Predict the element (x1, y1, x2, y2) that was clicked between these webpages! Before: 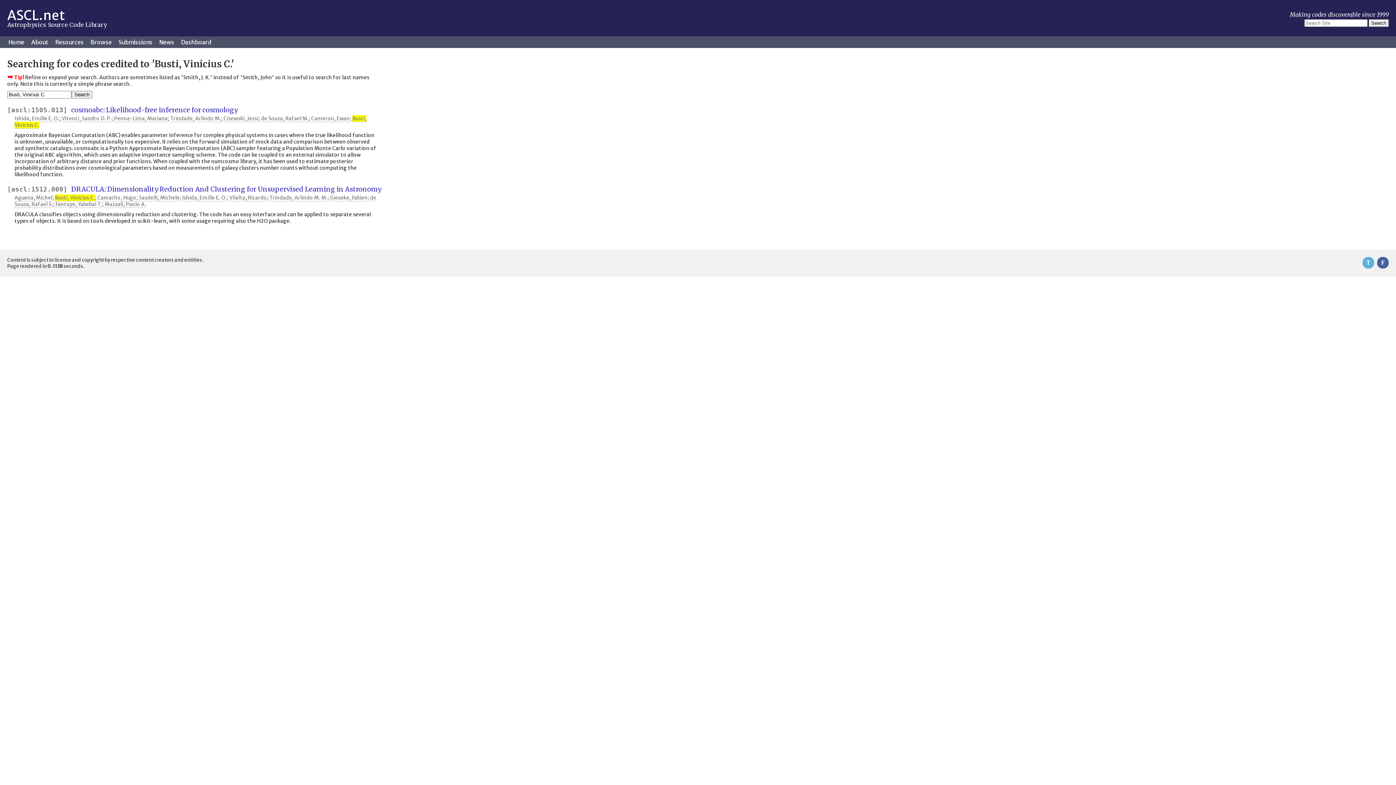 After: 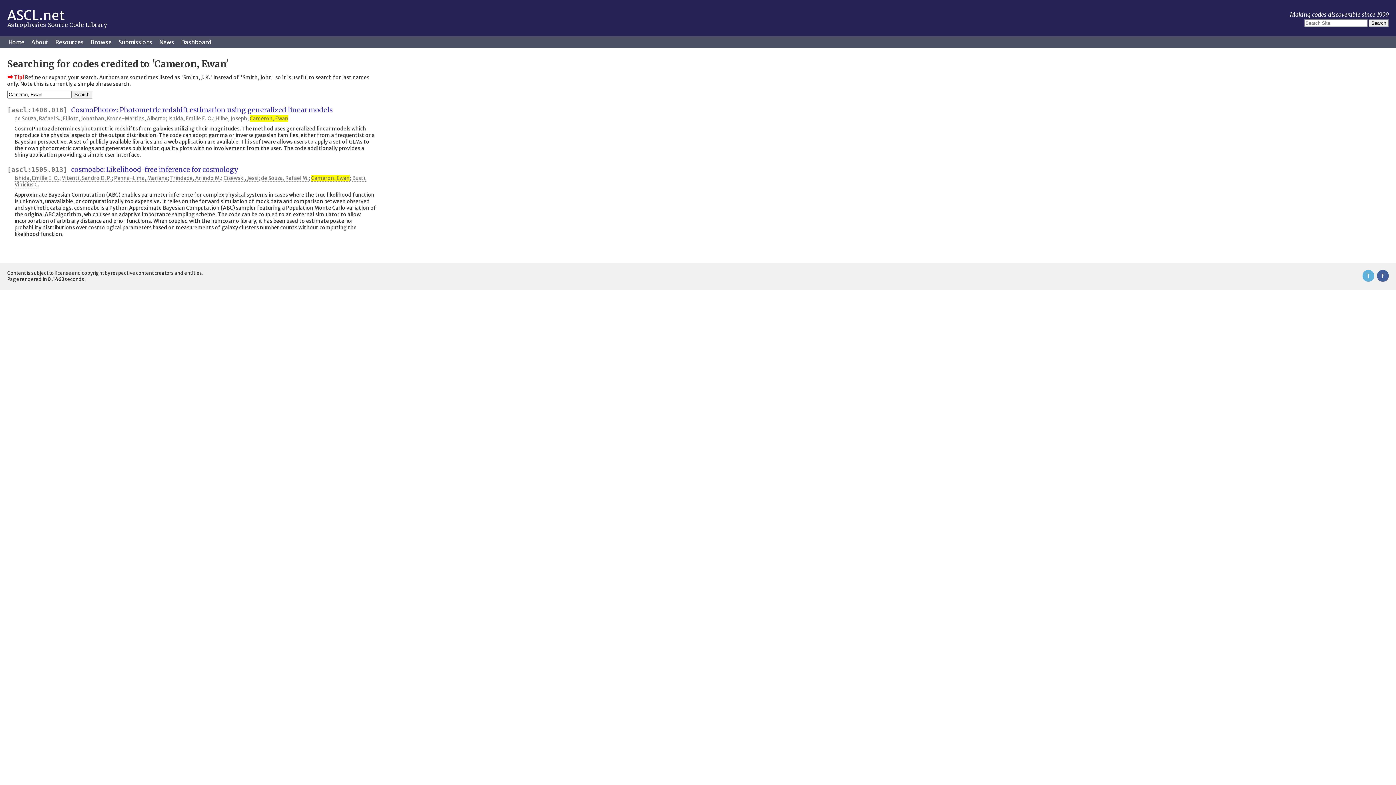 Action: bbox: (311, 115, 349, 122) label: Cameron, Ewan